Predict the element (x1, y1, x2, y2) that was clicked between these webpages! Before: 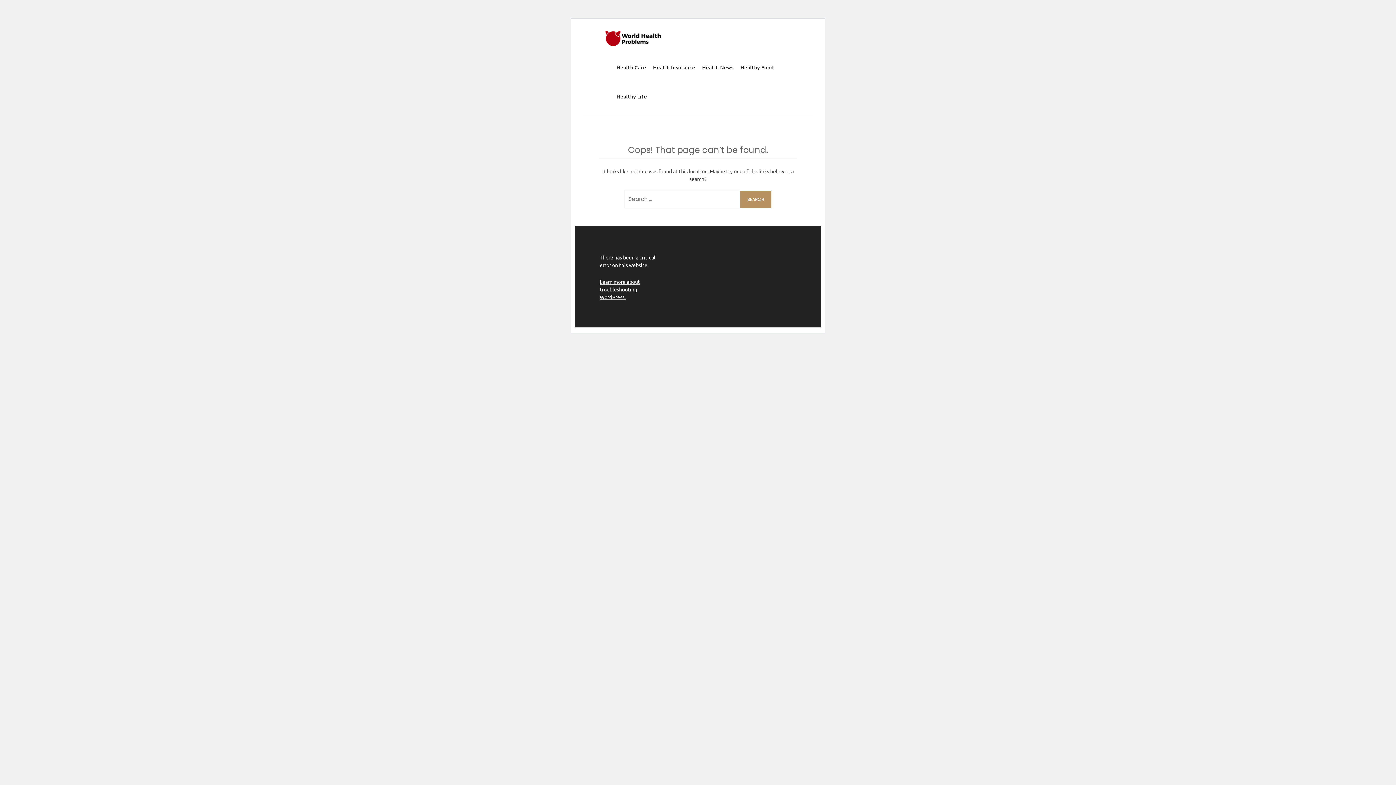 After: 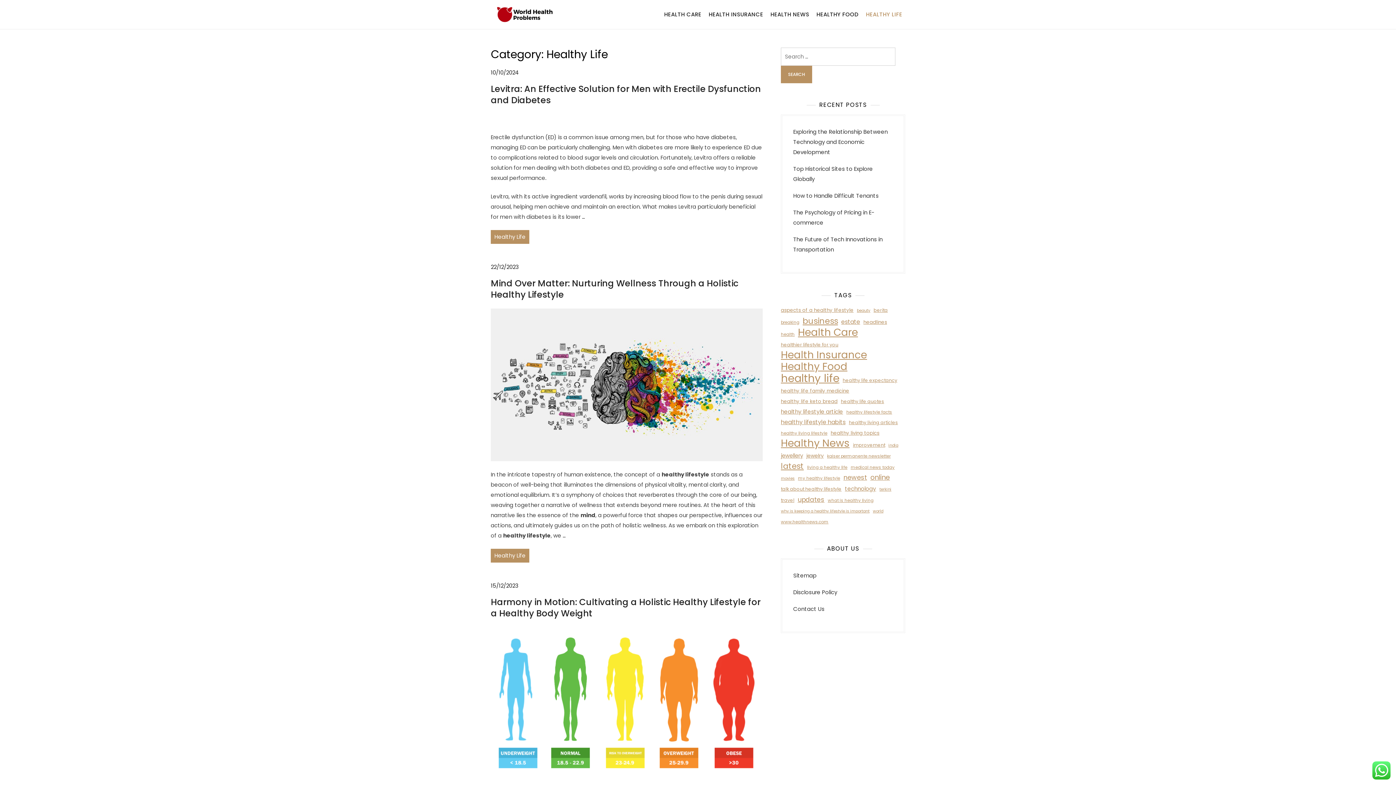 Action: label: Healthy Life bbox: (613, 84, 650, 109)